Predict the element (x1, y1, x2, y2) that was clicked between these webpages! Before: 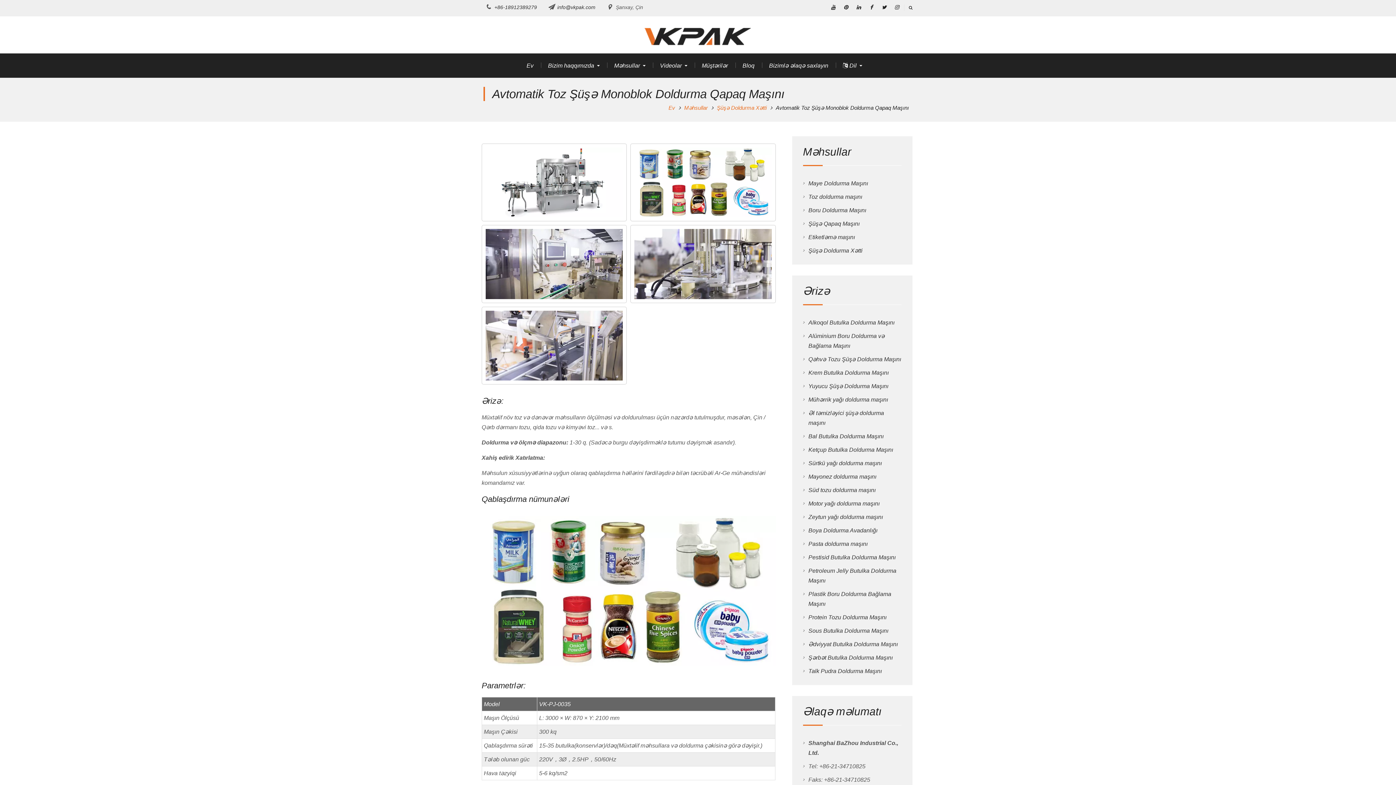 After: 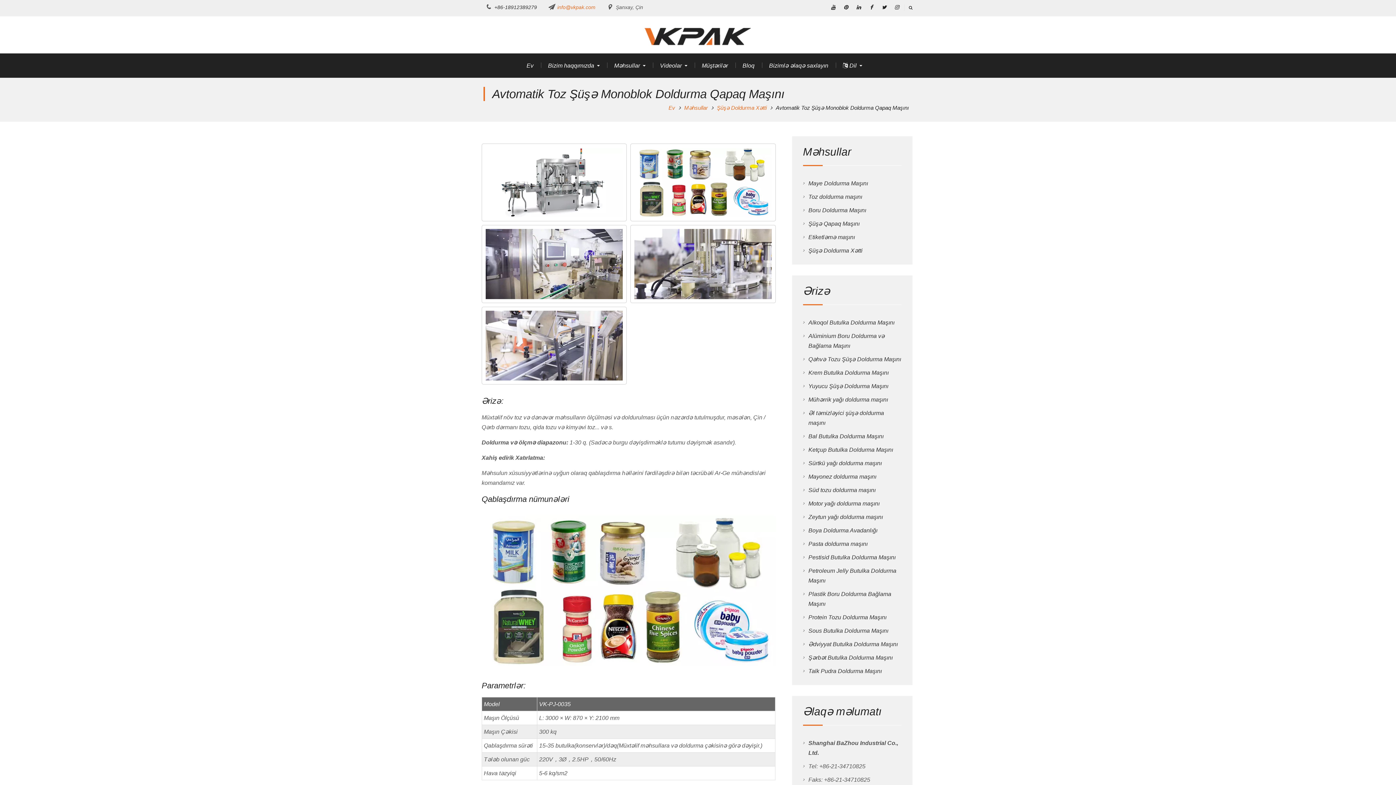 Action: bbox: (557, 4, 595, 10) label: info@vkpak.com